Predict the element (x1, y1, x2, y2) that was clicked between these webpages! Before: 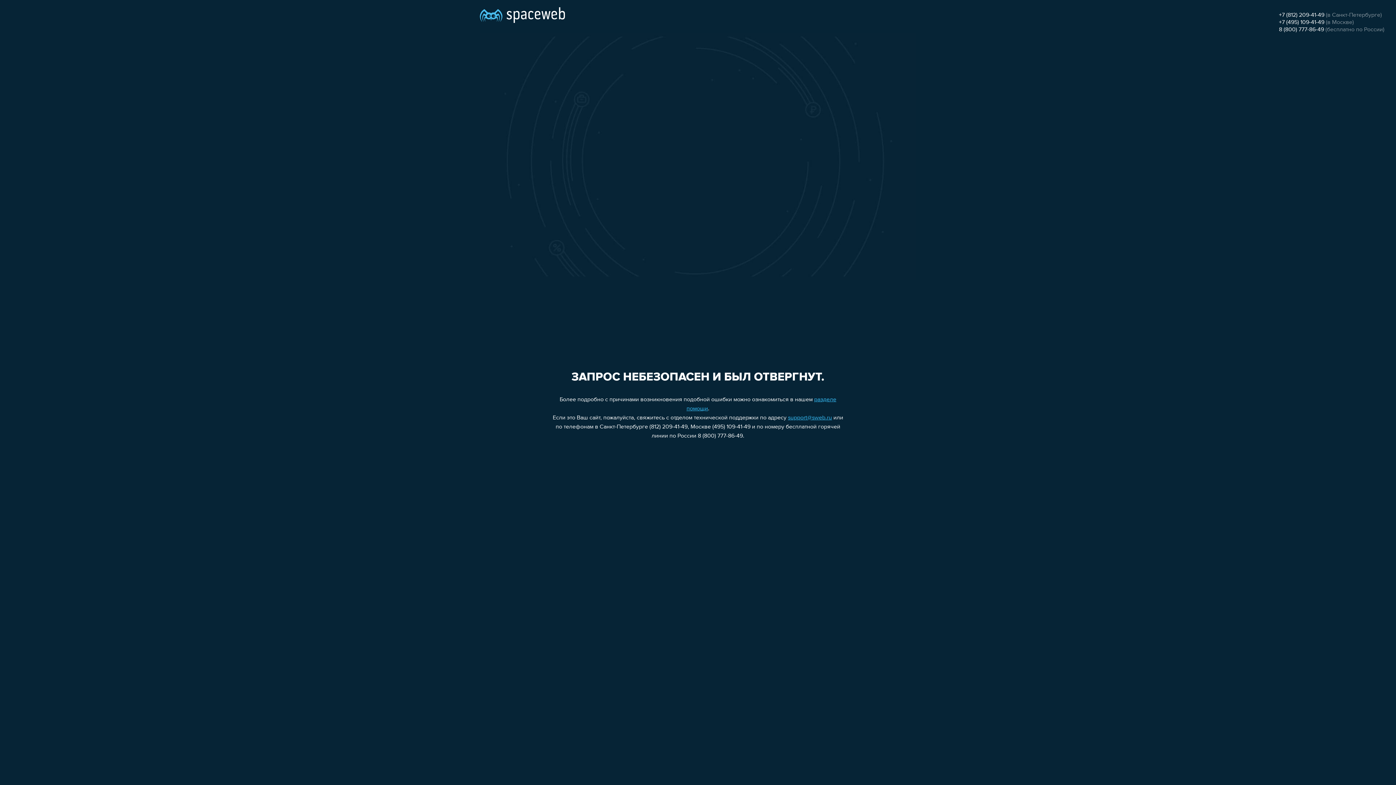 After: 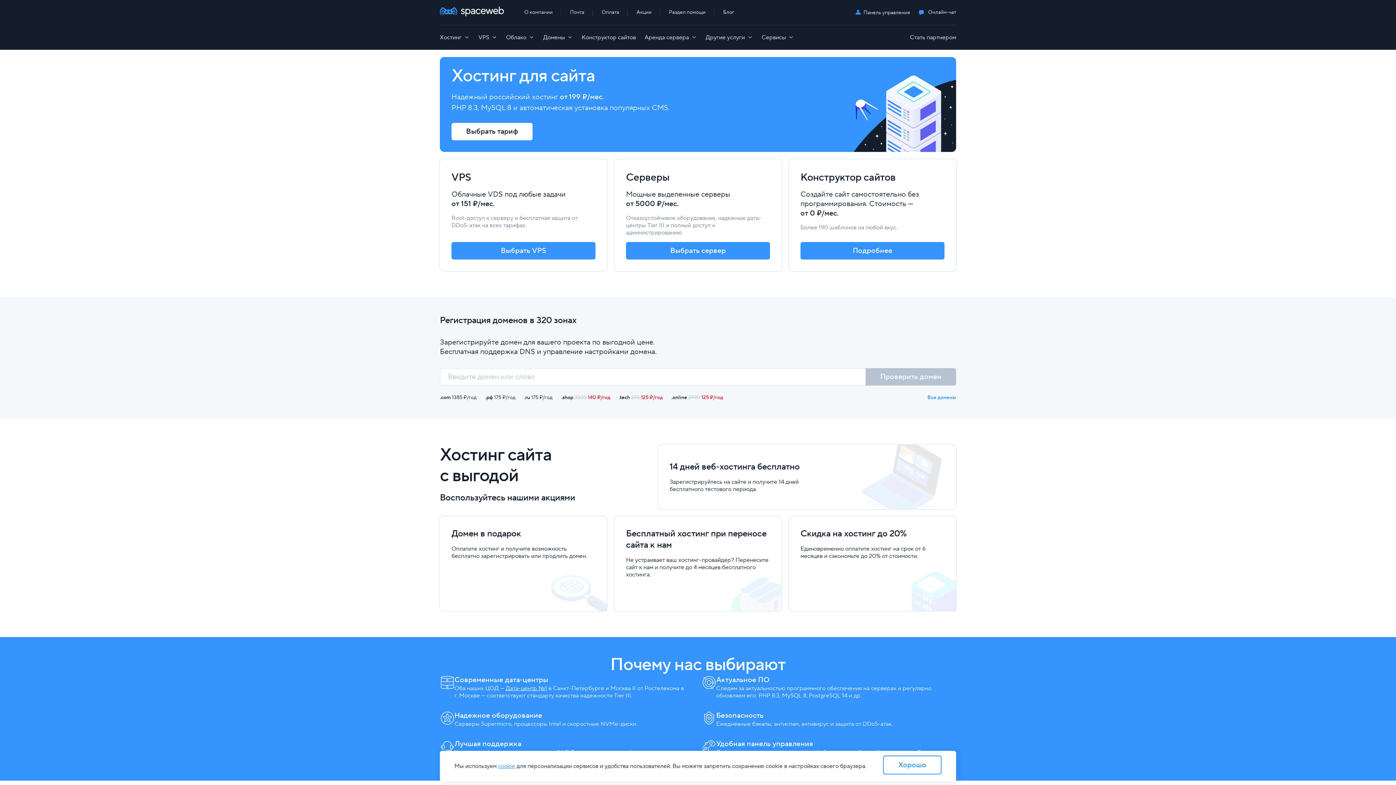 Action: bbox: (480, 0, 565, 25)